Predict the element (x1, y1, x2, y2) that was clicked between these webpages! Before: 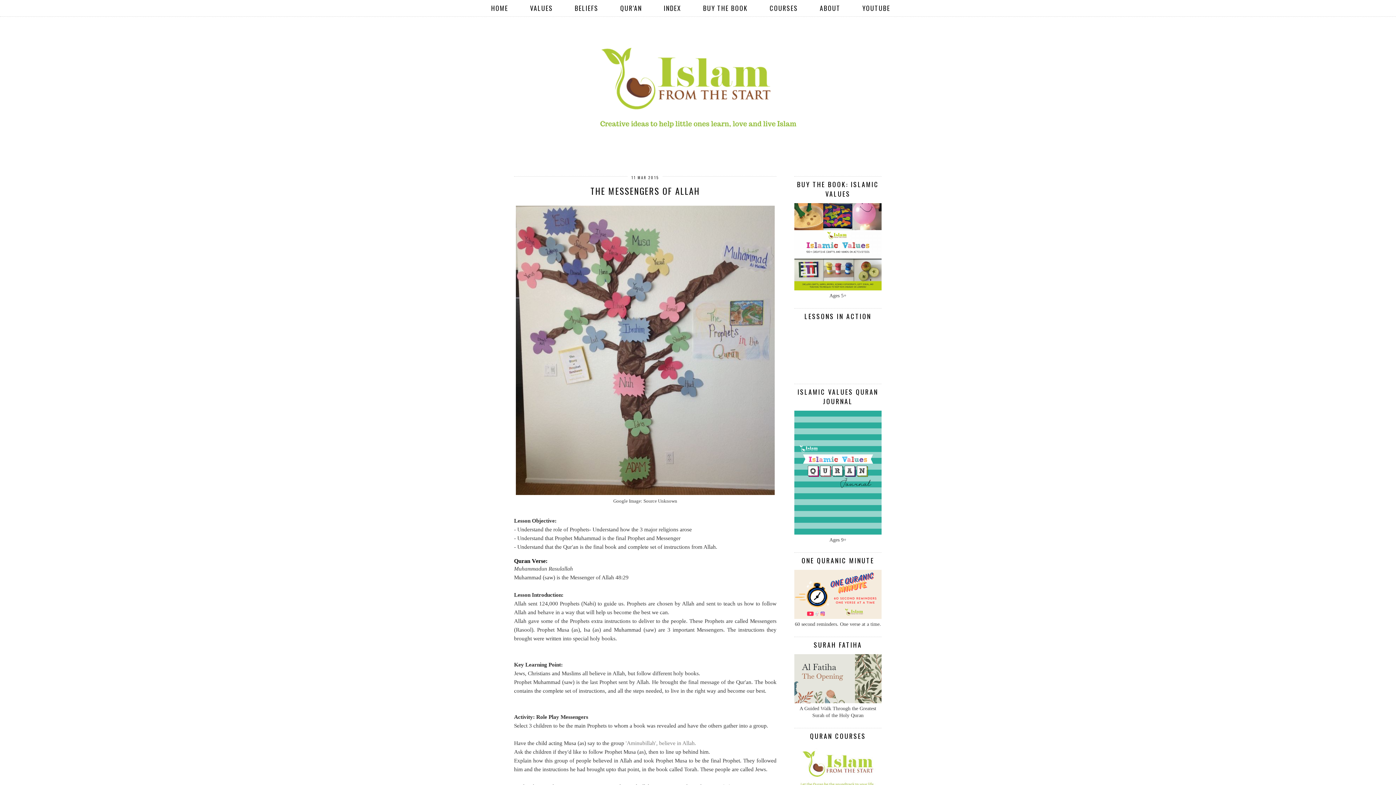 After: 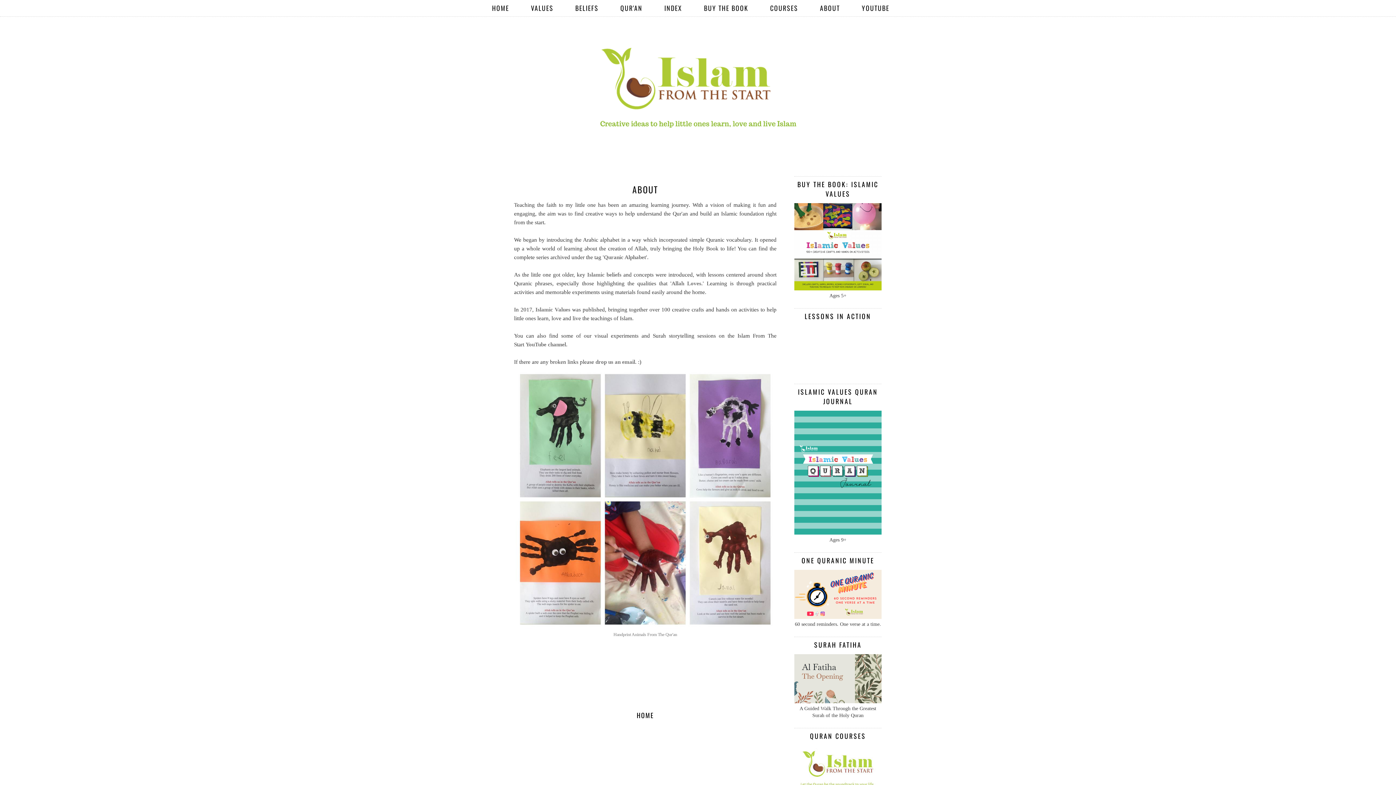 Action: bbox: (809, 0, 851, 16) label: ABOUT